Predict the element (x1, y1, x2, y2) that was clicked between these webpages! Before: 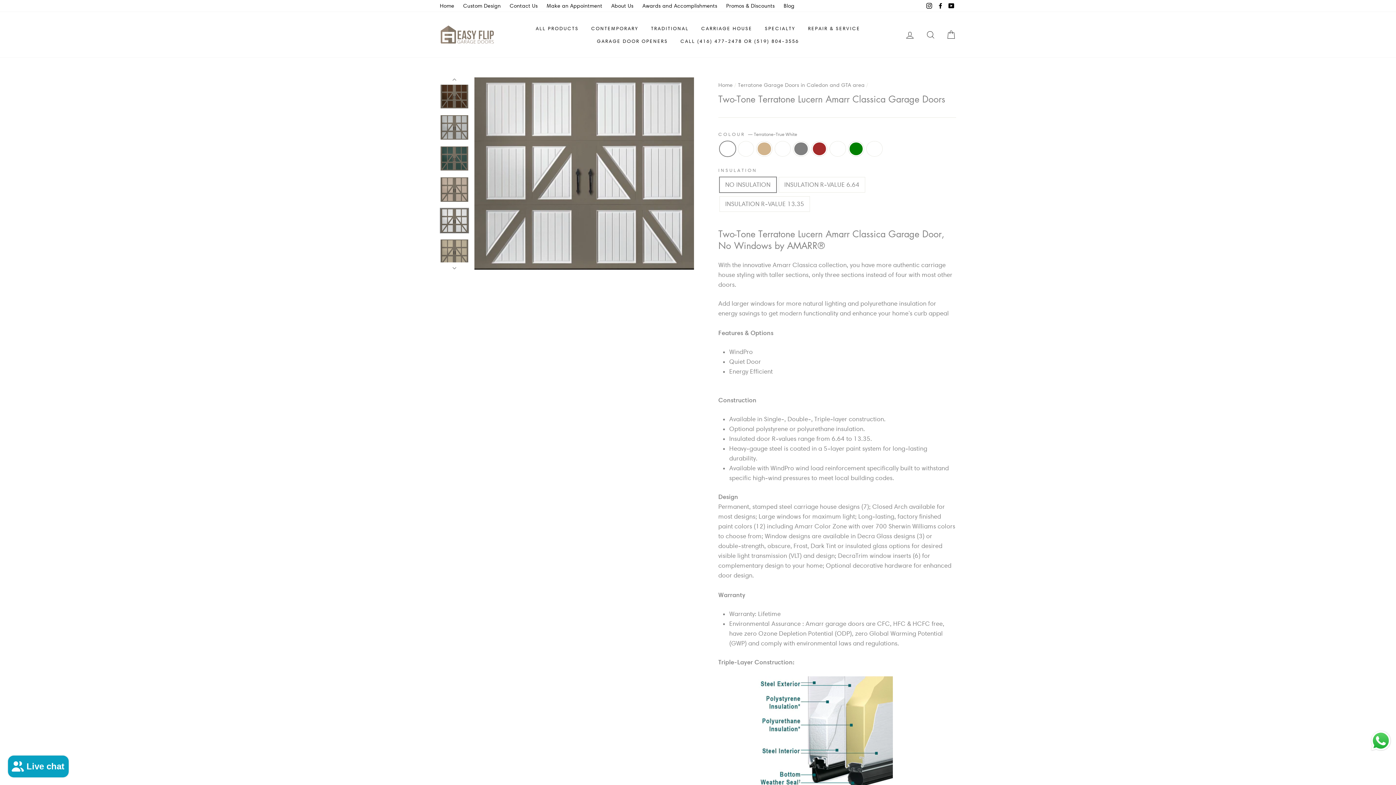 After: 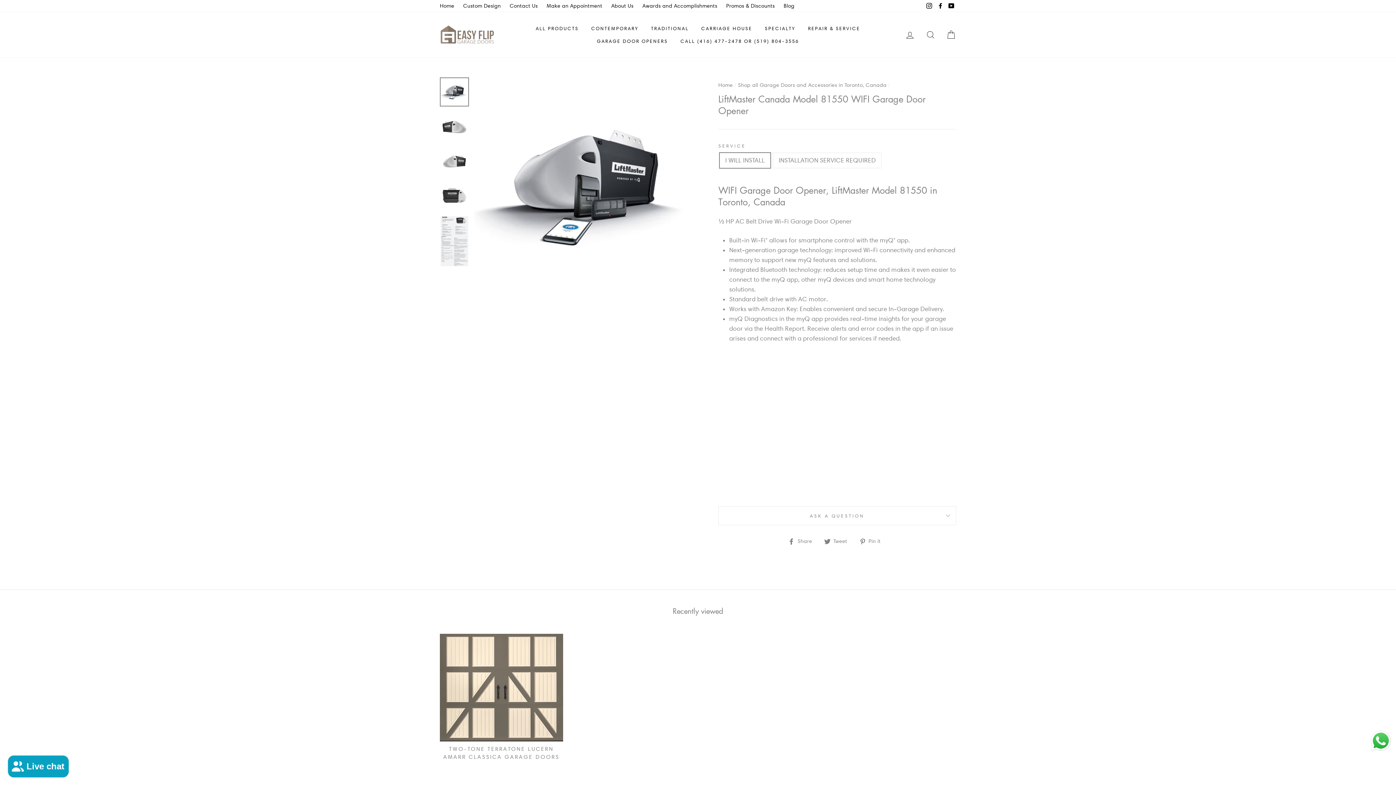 Action: label: GARAGE DOOR OPENERS bbox: (591, 34, 673, 47)